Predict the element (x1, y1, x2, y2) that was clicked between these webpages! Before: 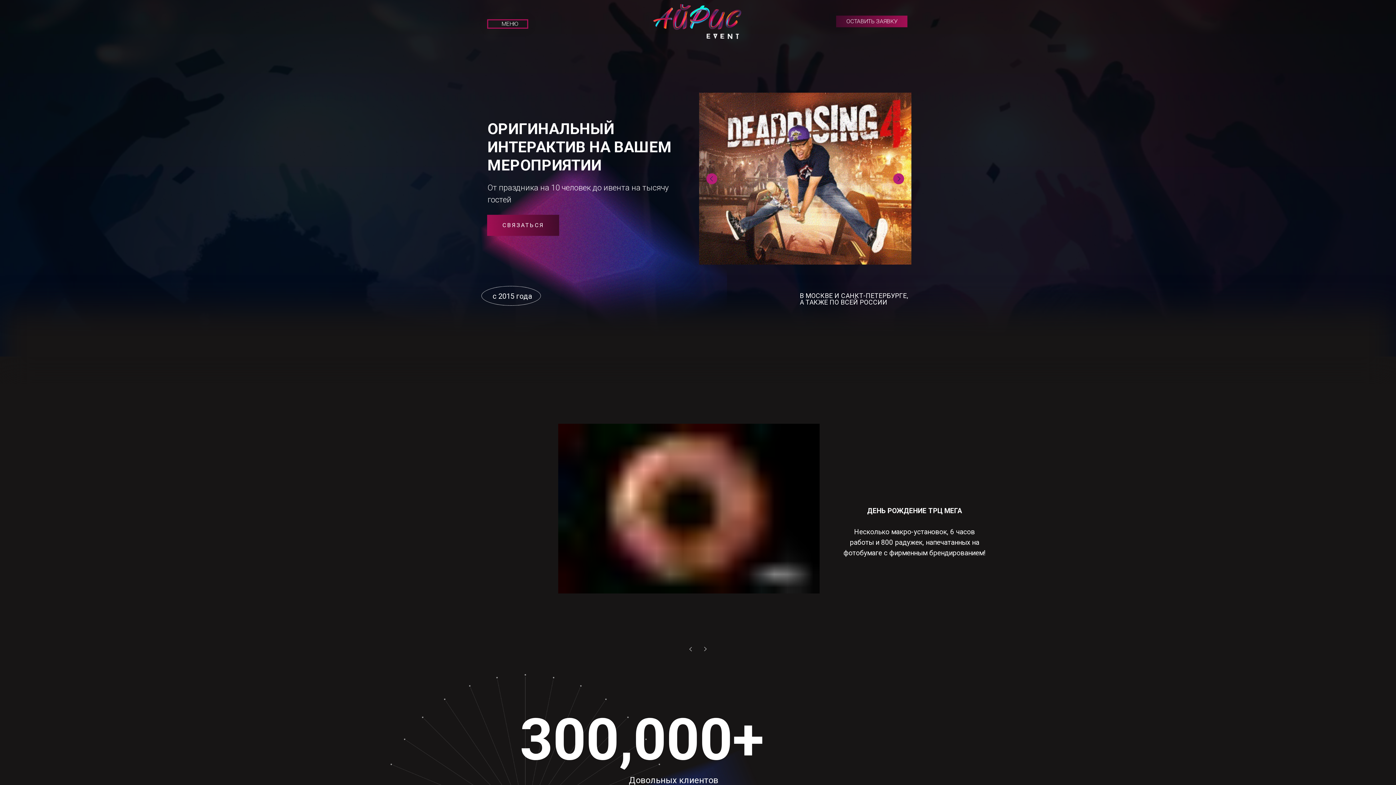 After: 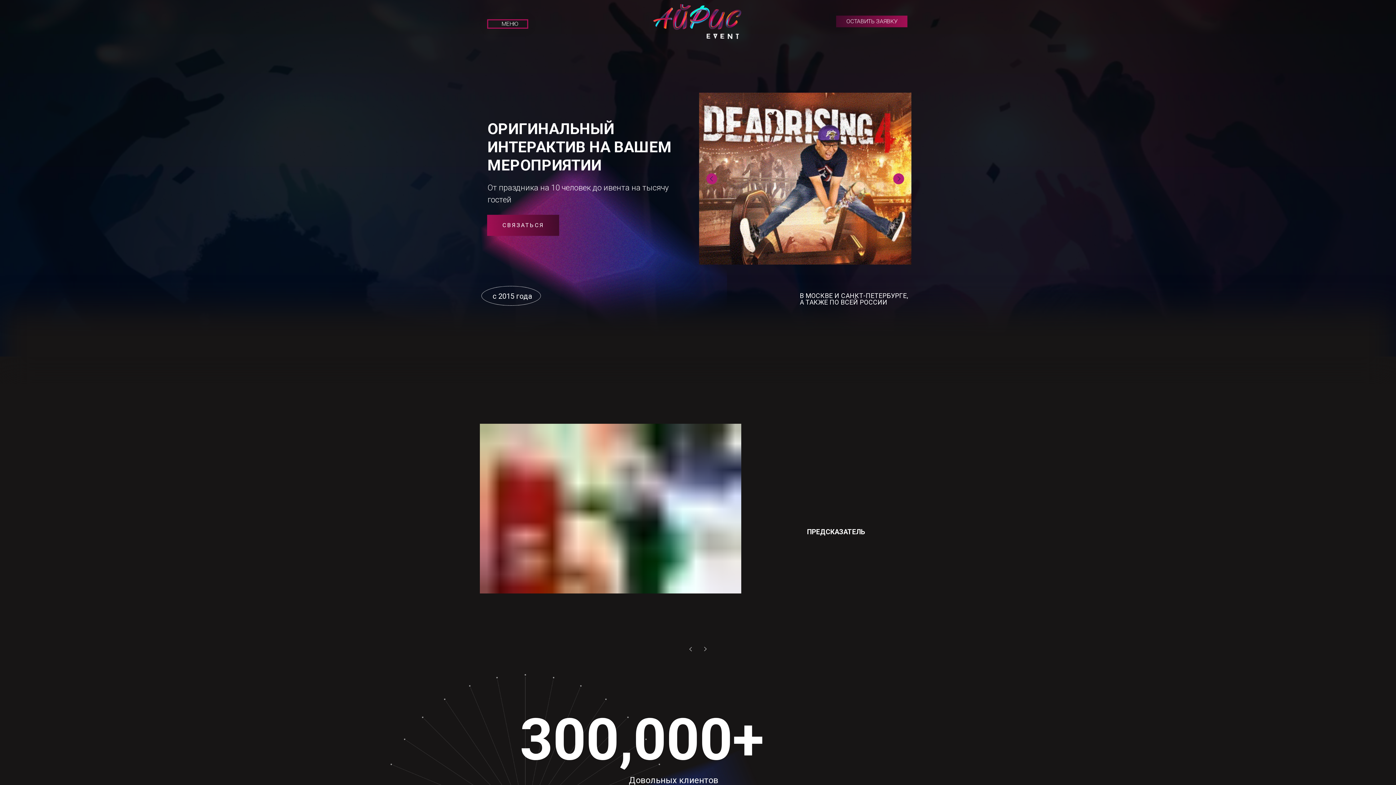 Action: bbox: (705, 7, 729, 32)